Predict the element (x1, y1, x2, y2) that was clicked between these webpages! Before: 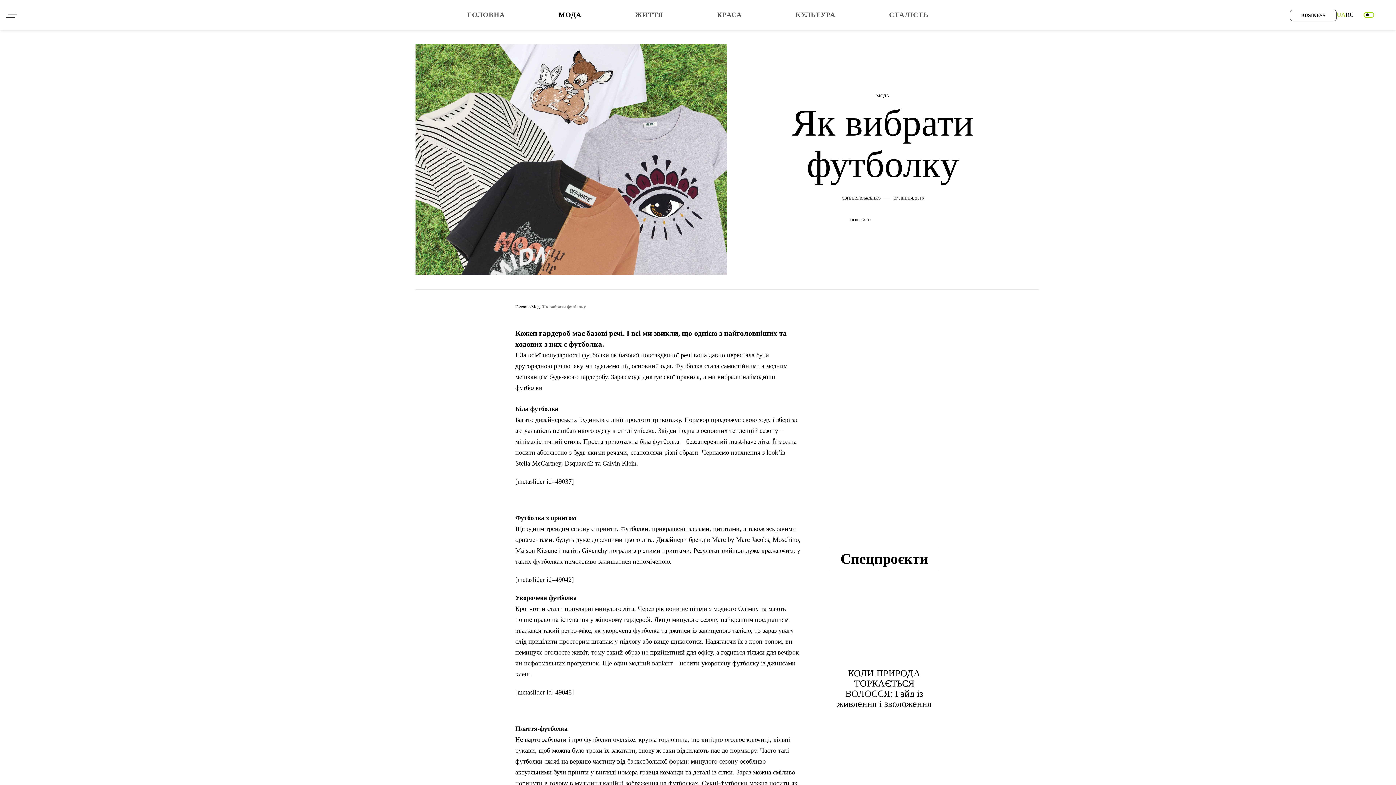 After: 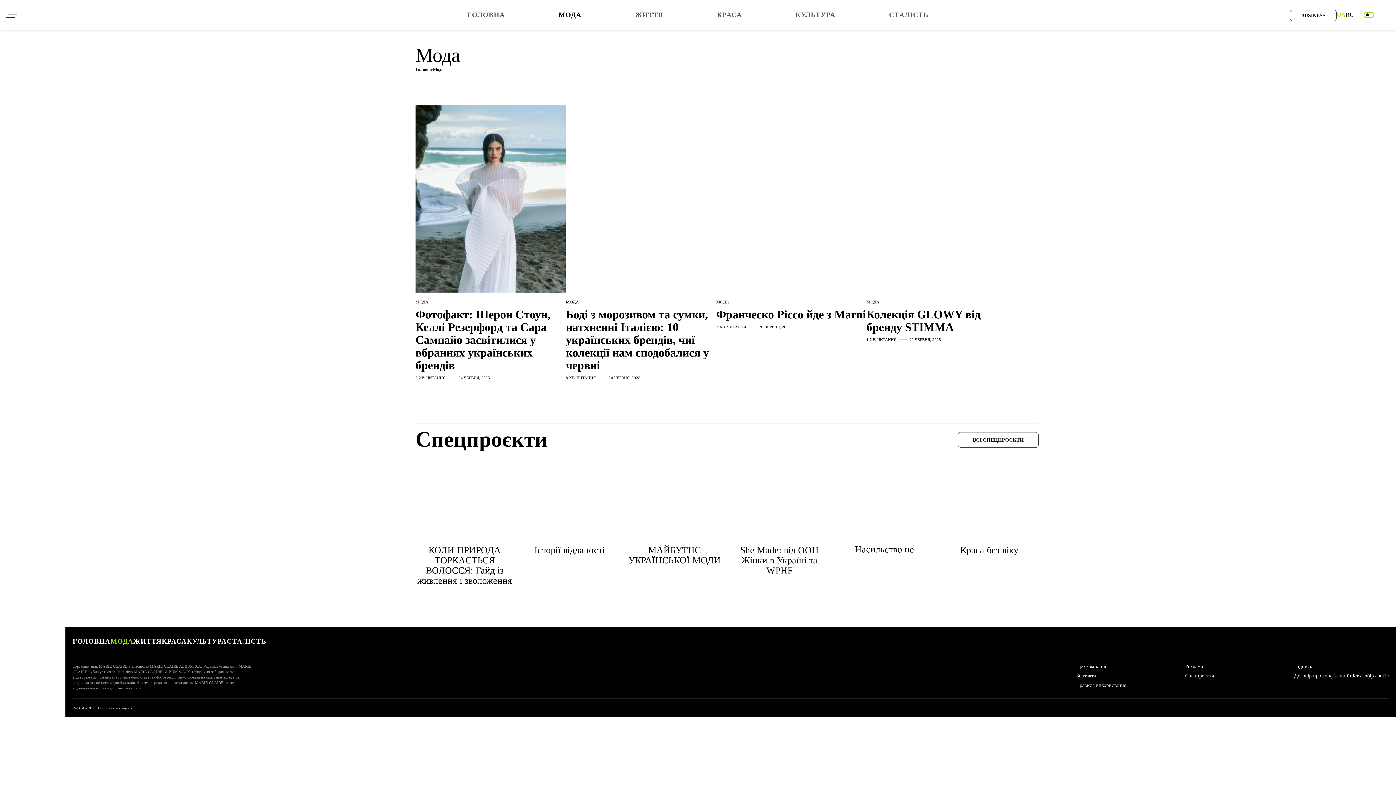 Action: bbox: (531, 304, 541, 309) label: Мода